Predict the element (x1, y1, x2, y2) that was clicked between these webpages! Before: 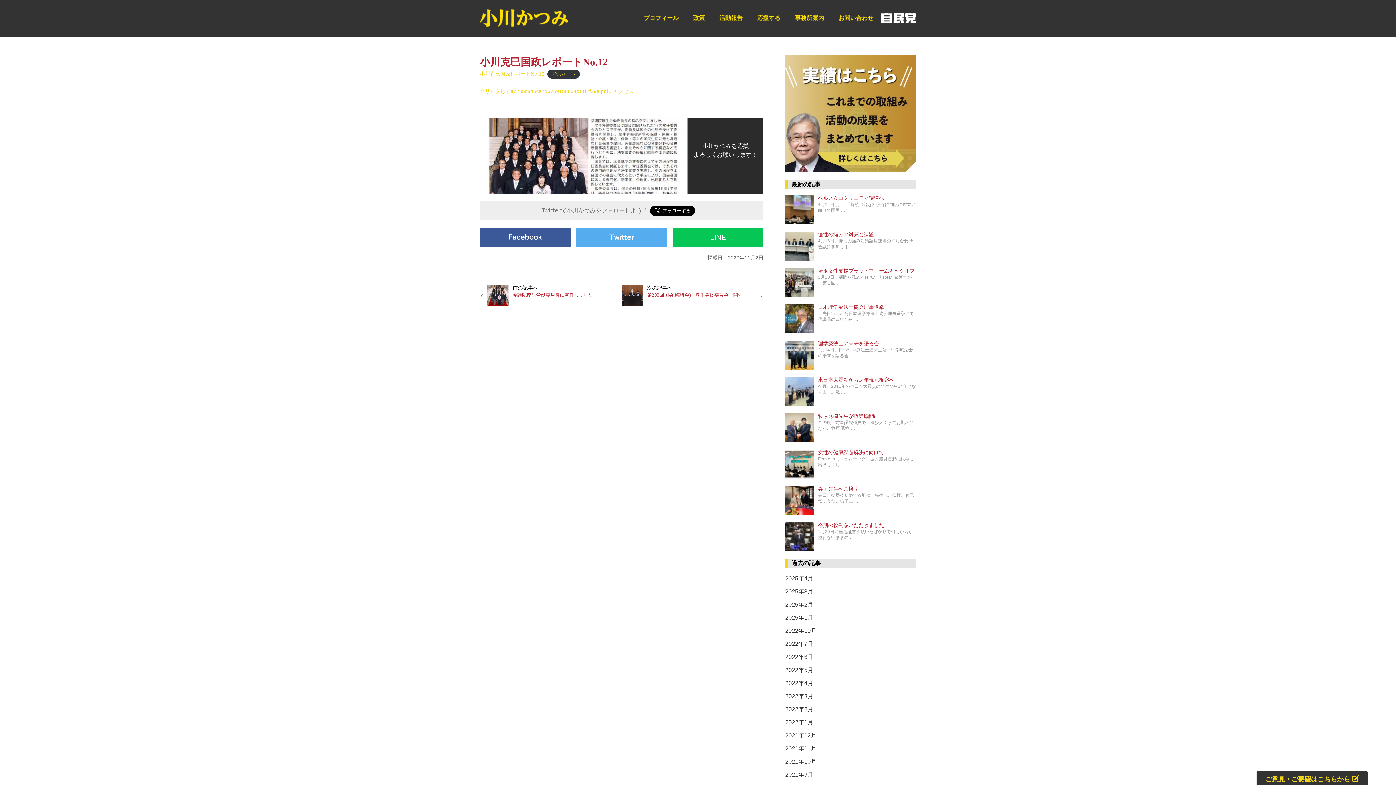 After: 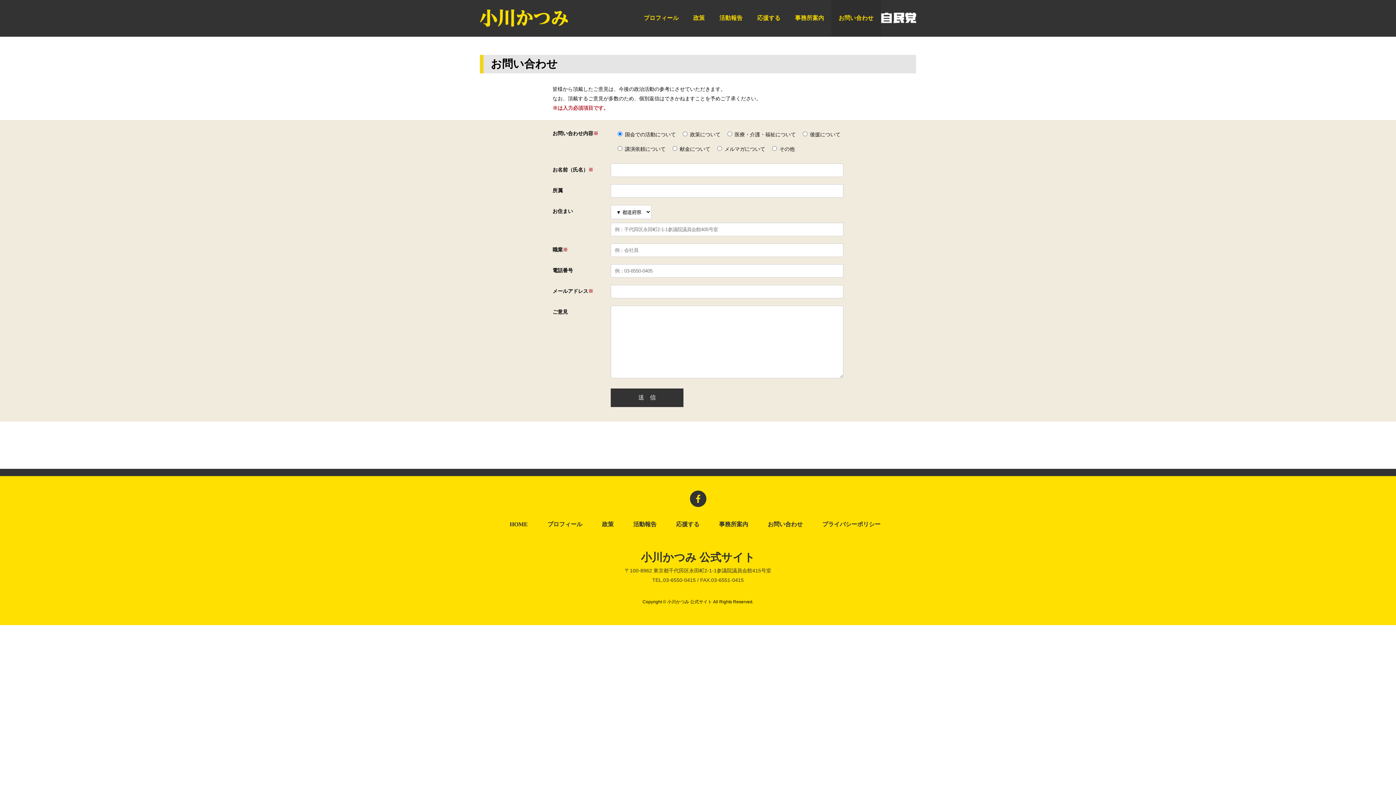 Action: bbox: (838, 14, 873, 20) label: お問い合わせ